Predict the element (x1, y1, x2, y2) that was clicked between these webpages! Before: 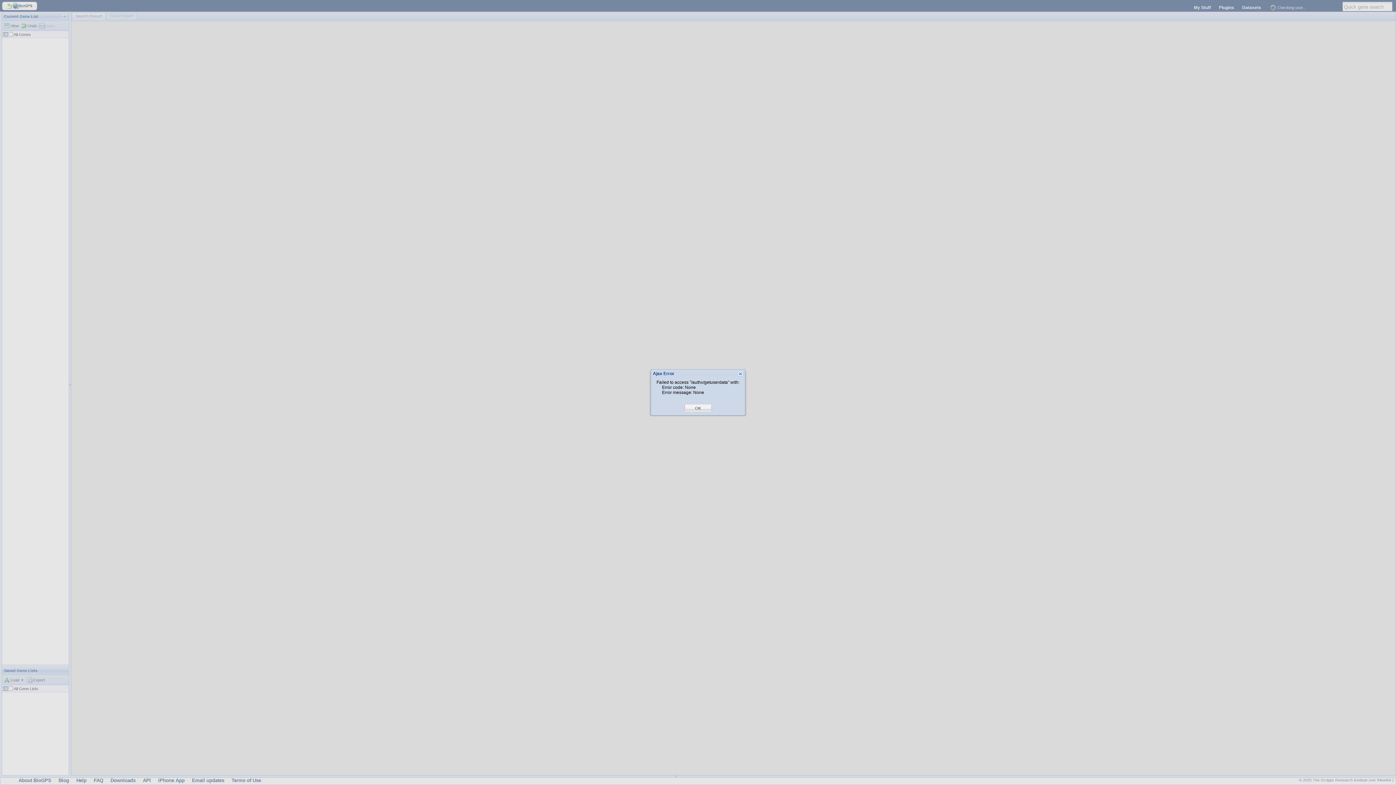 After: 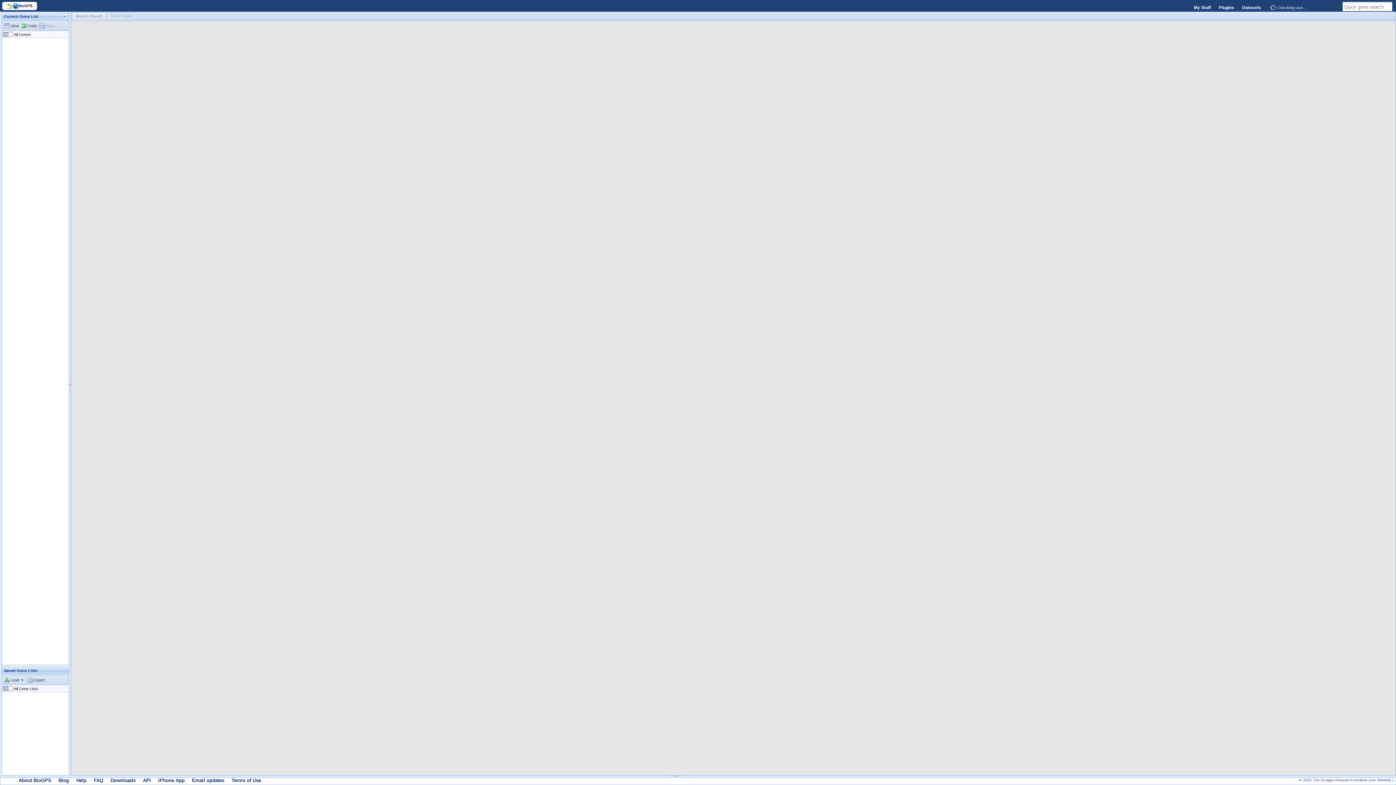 Action: label: OK bbox: (695, 405, 701, 411)